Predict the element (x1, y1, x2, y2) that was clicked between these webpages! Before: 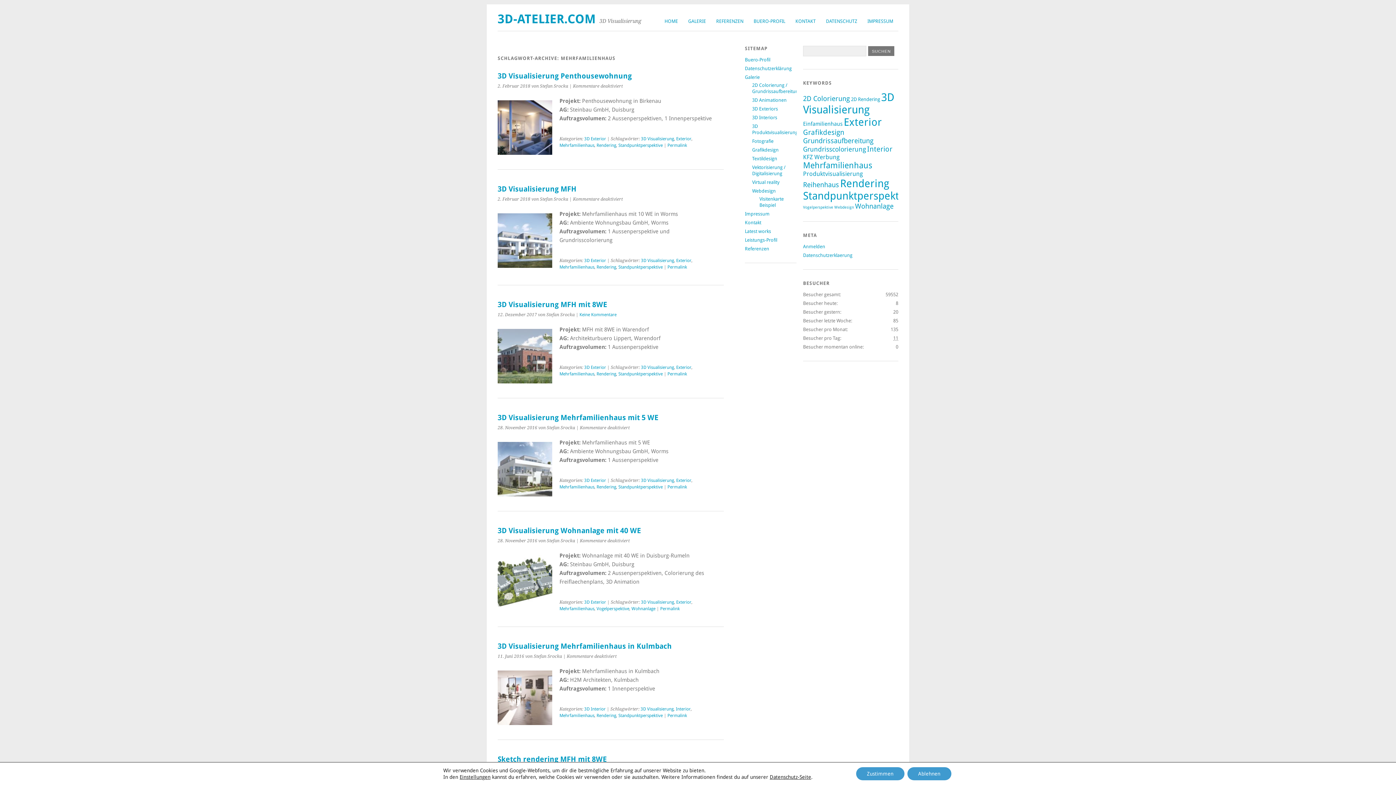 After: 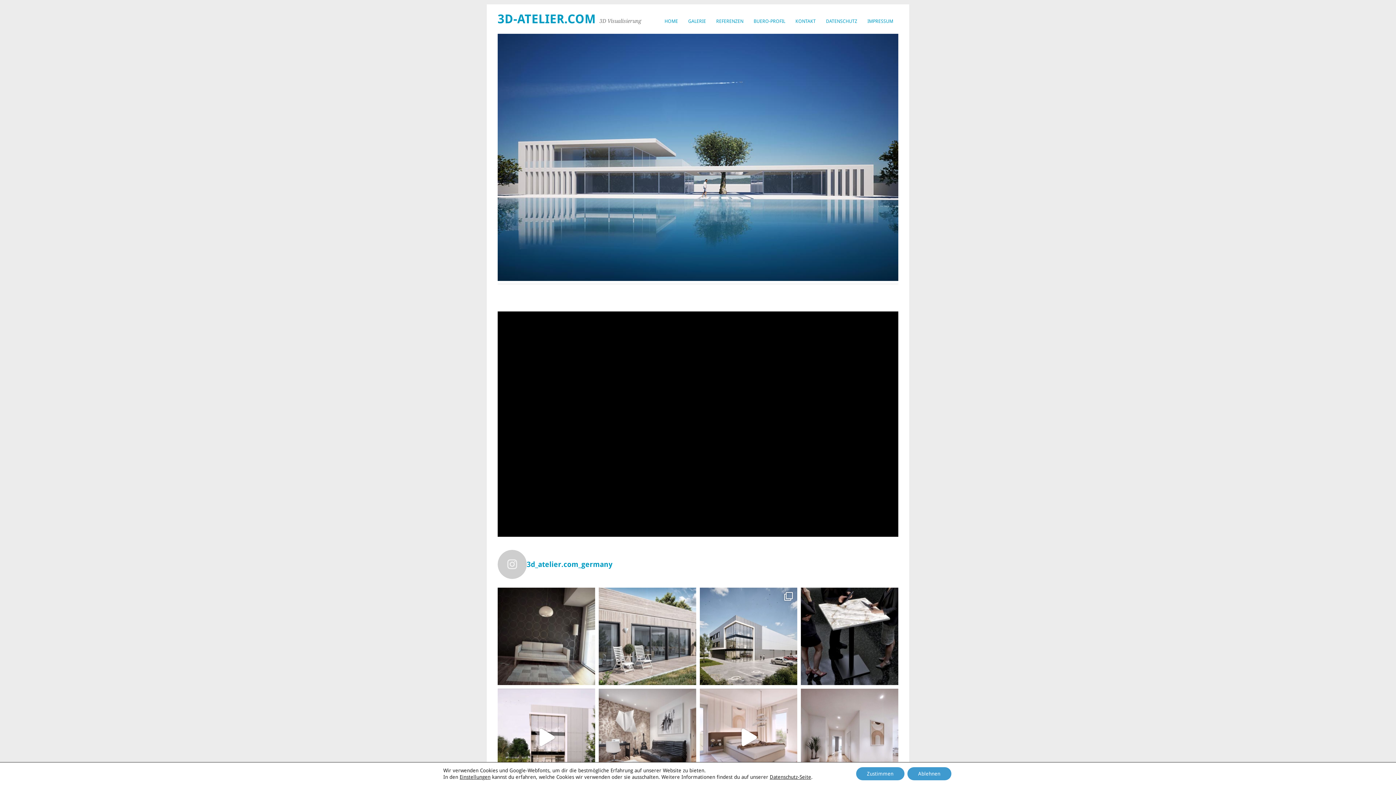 Action: label: HOME bbox: (659, 15, 683, 27)